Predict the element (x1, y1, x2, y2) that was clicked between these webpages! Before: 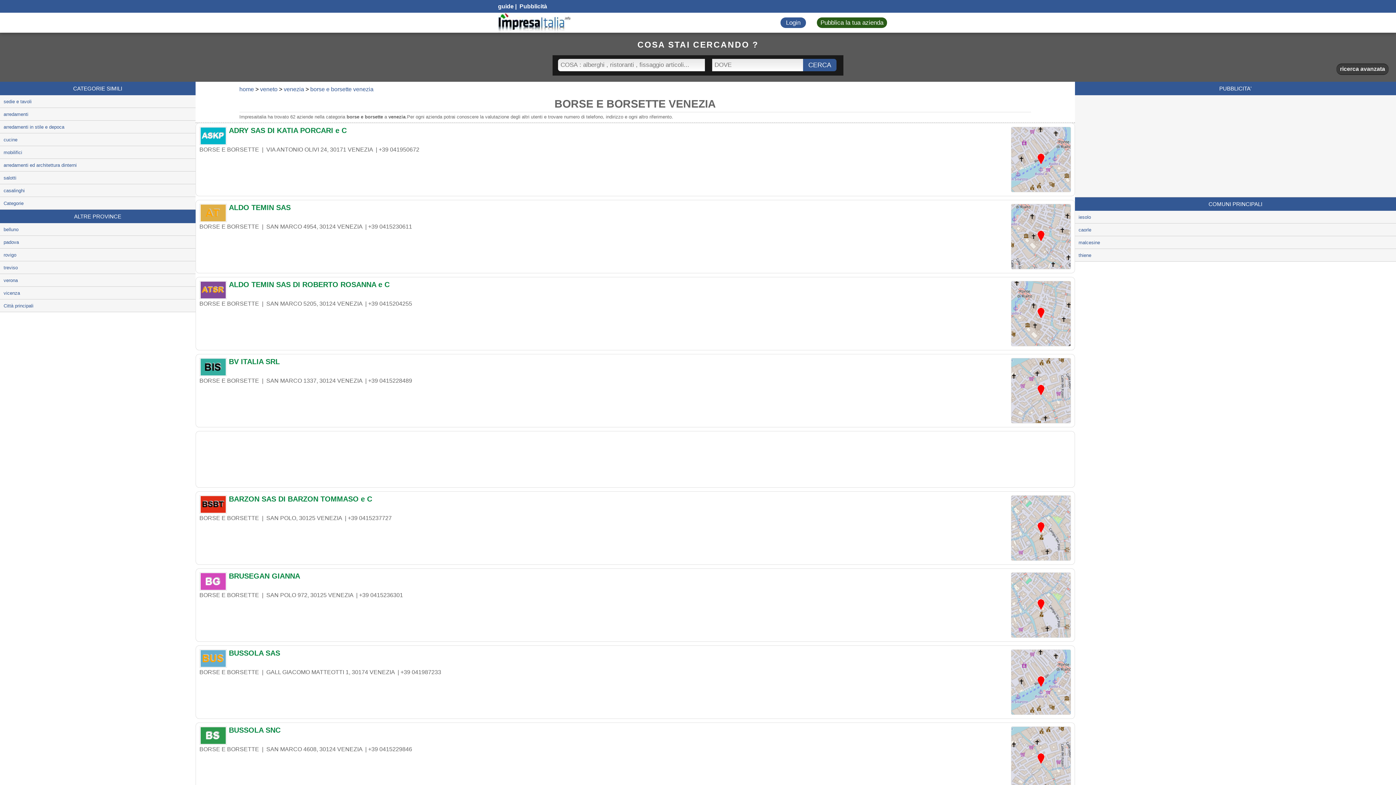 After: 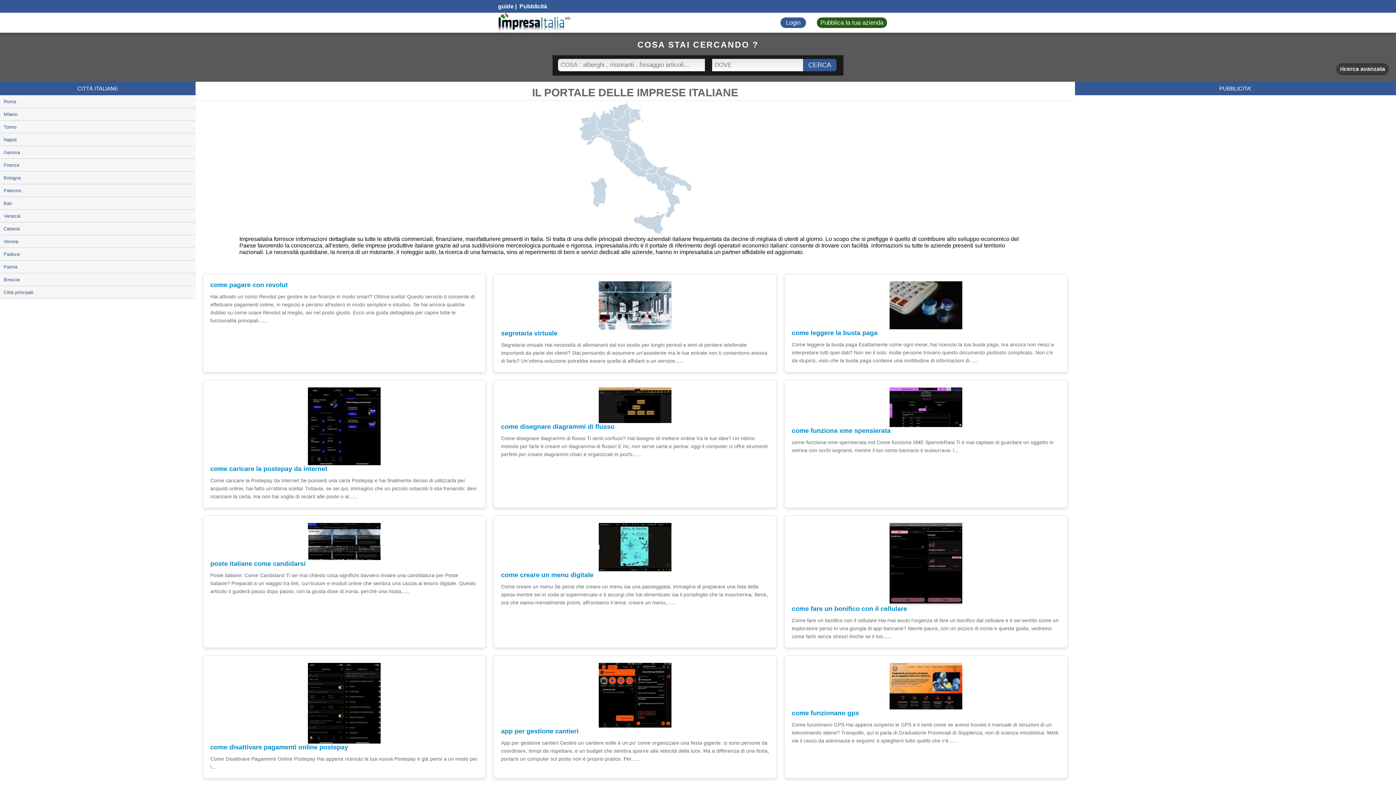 Action: bbox: (239, 86, 254, 92) label: home